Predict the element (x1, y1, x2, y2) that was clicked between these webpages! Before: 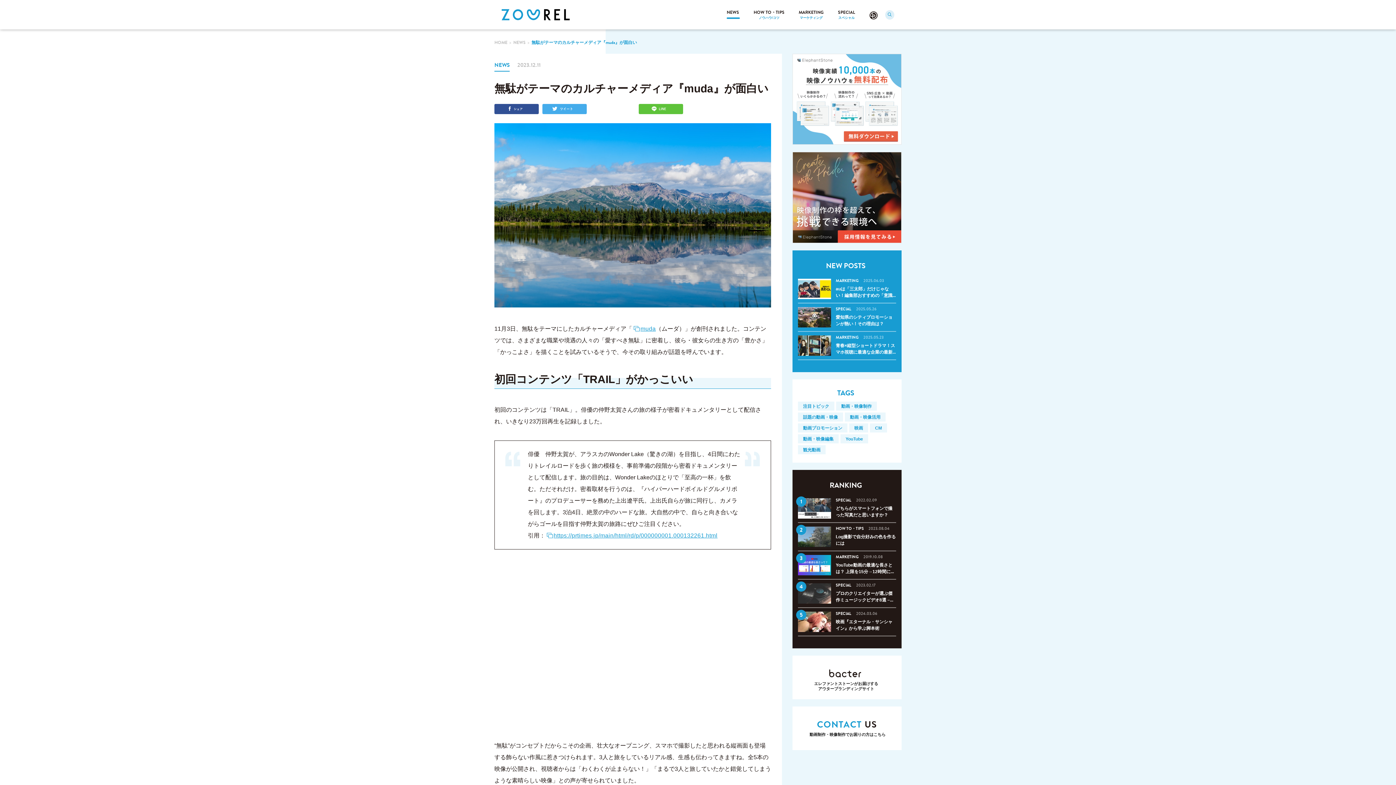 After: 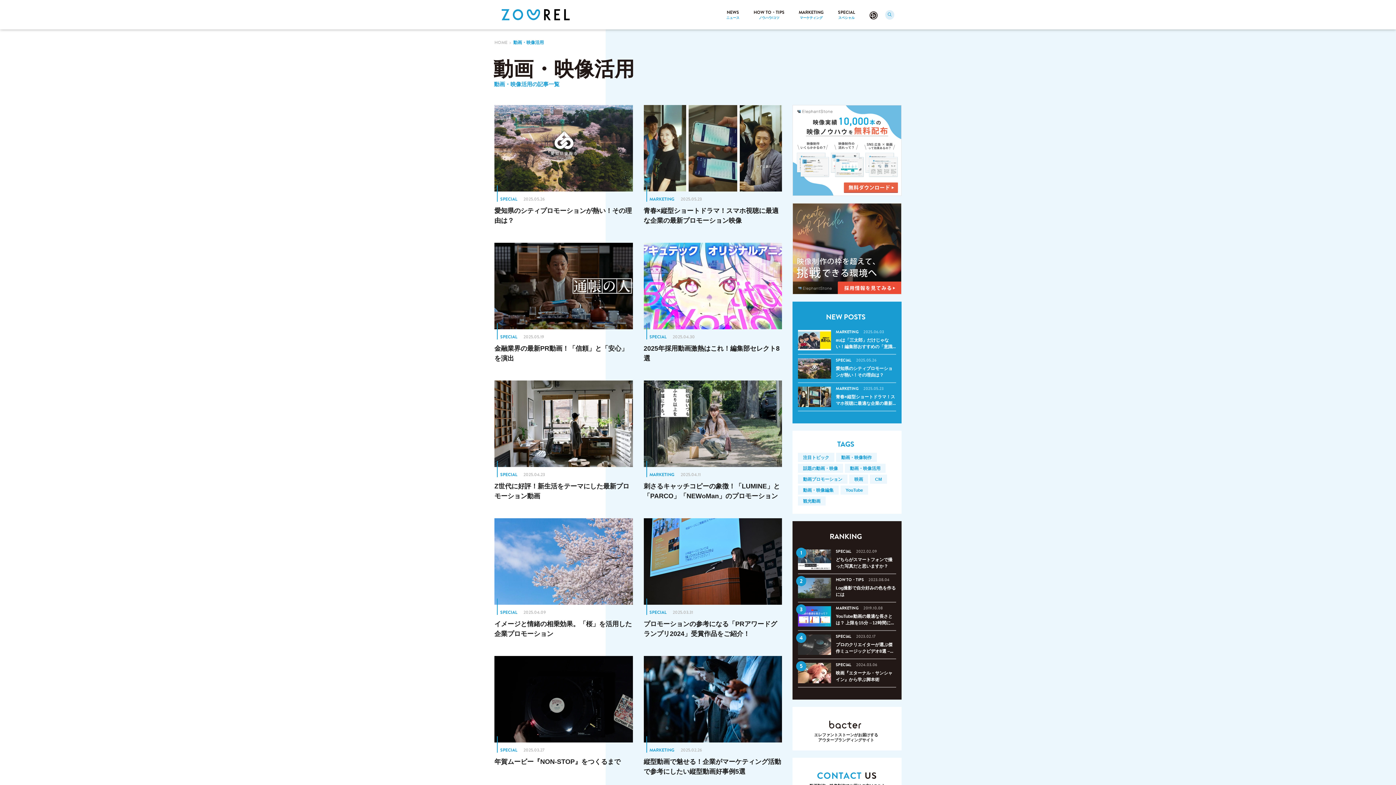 Action: label: 動画・映像活用 bbox: (845, 412, 885, 421)